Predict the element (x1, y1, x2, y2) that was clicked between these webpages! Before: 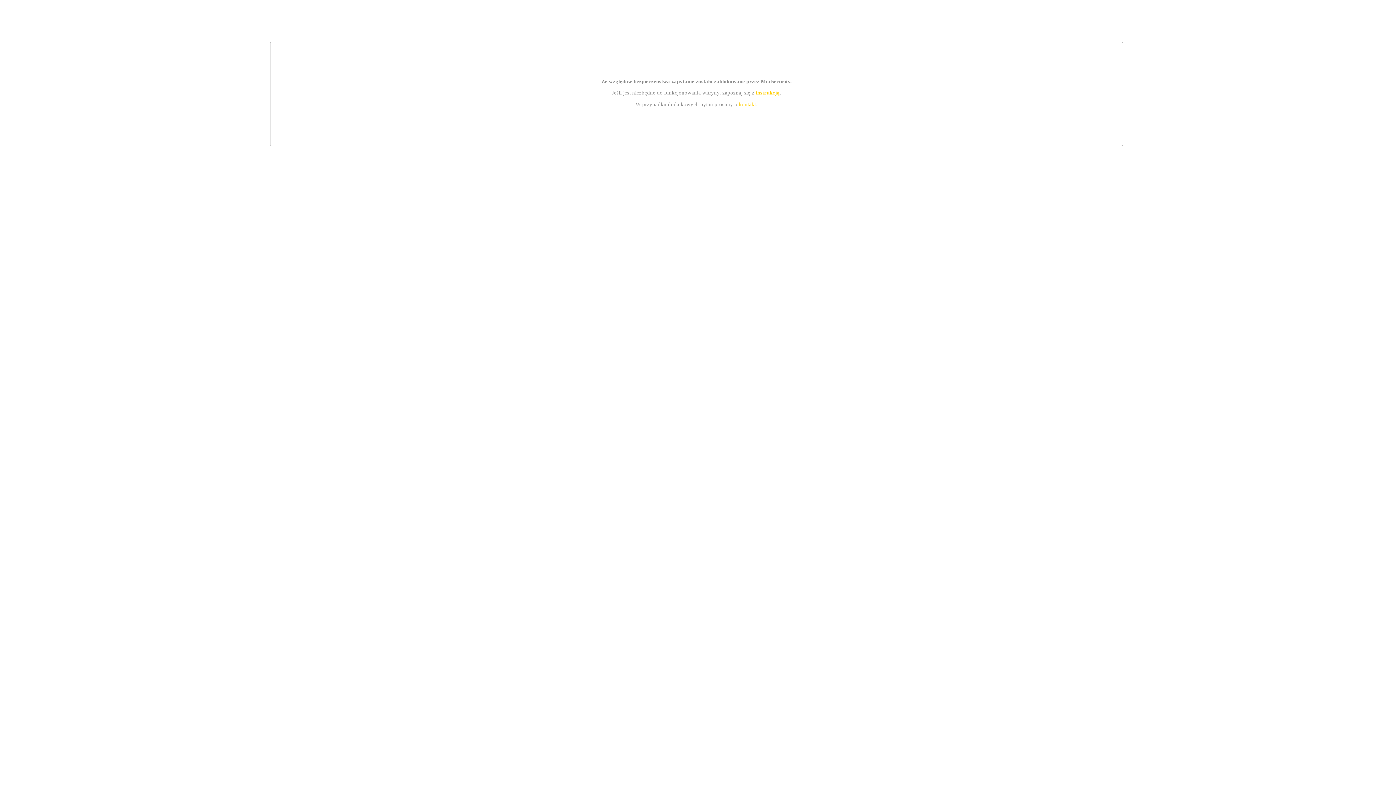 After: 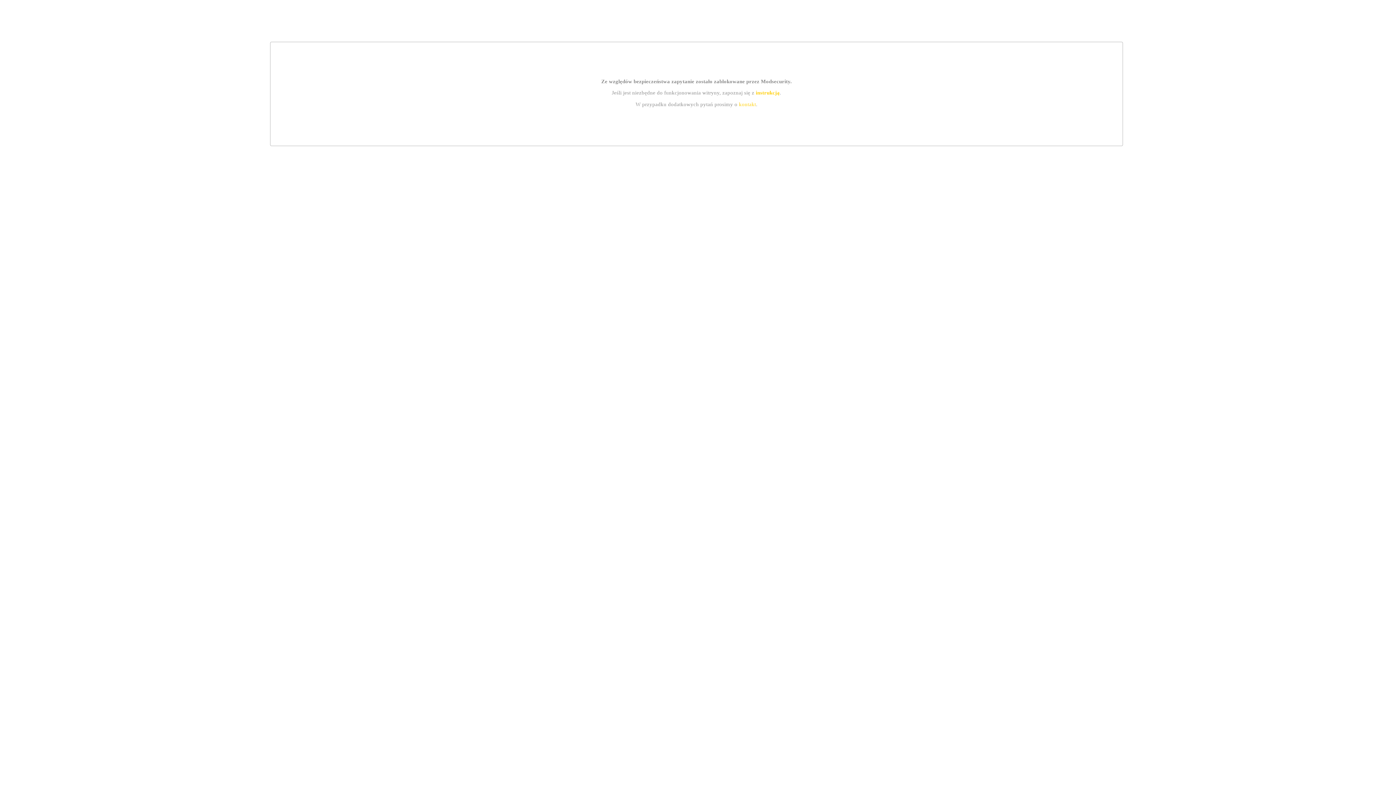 Action: label: kontakt bbox: (739, 101, 756, 107)